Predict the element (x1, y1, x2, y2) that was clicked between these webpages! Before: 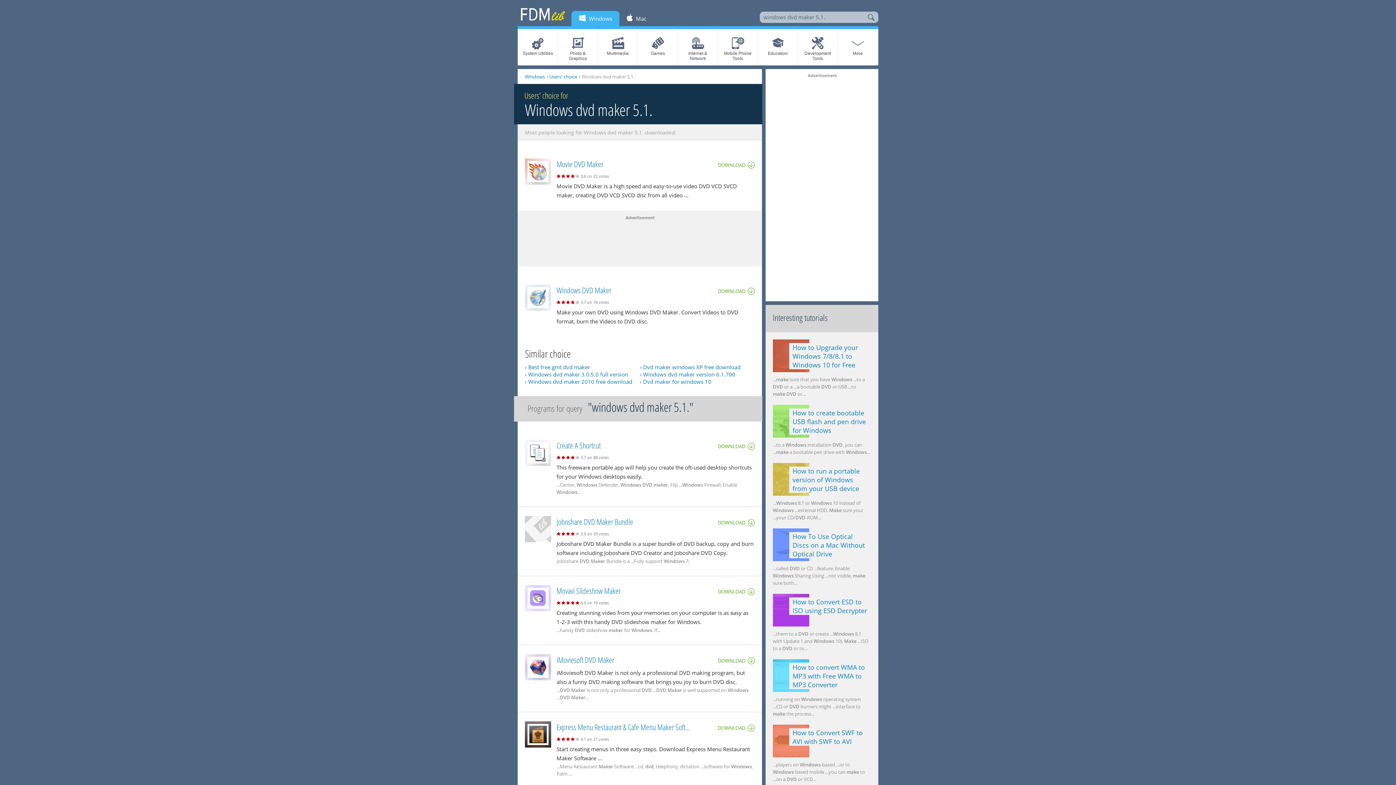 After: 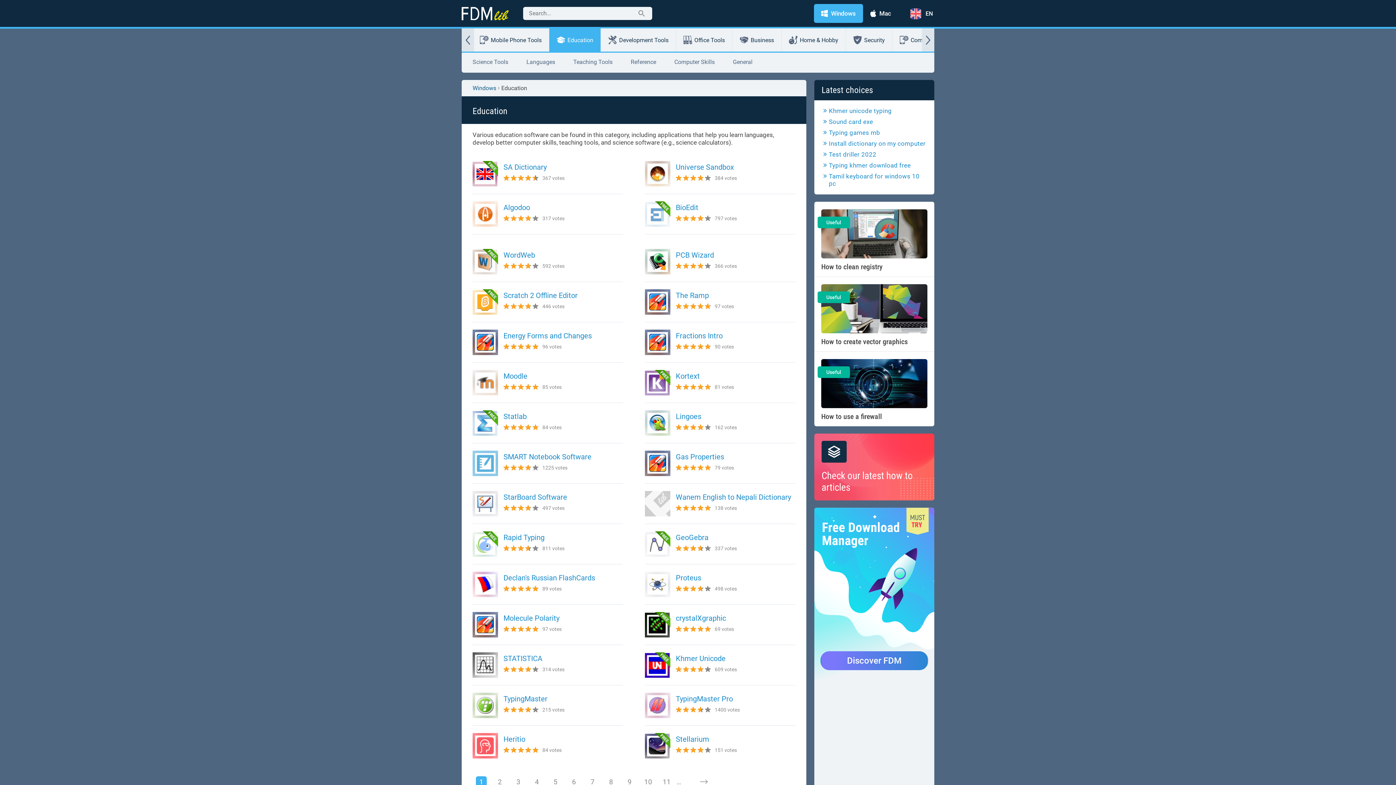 Action: bbox: (758, 29, 797, 65) label: Education